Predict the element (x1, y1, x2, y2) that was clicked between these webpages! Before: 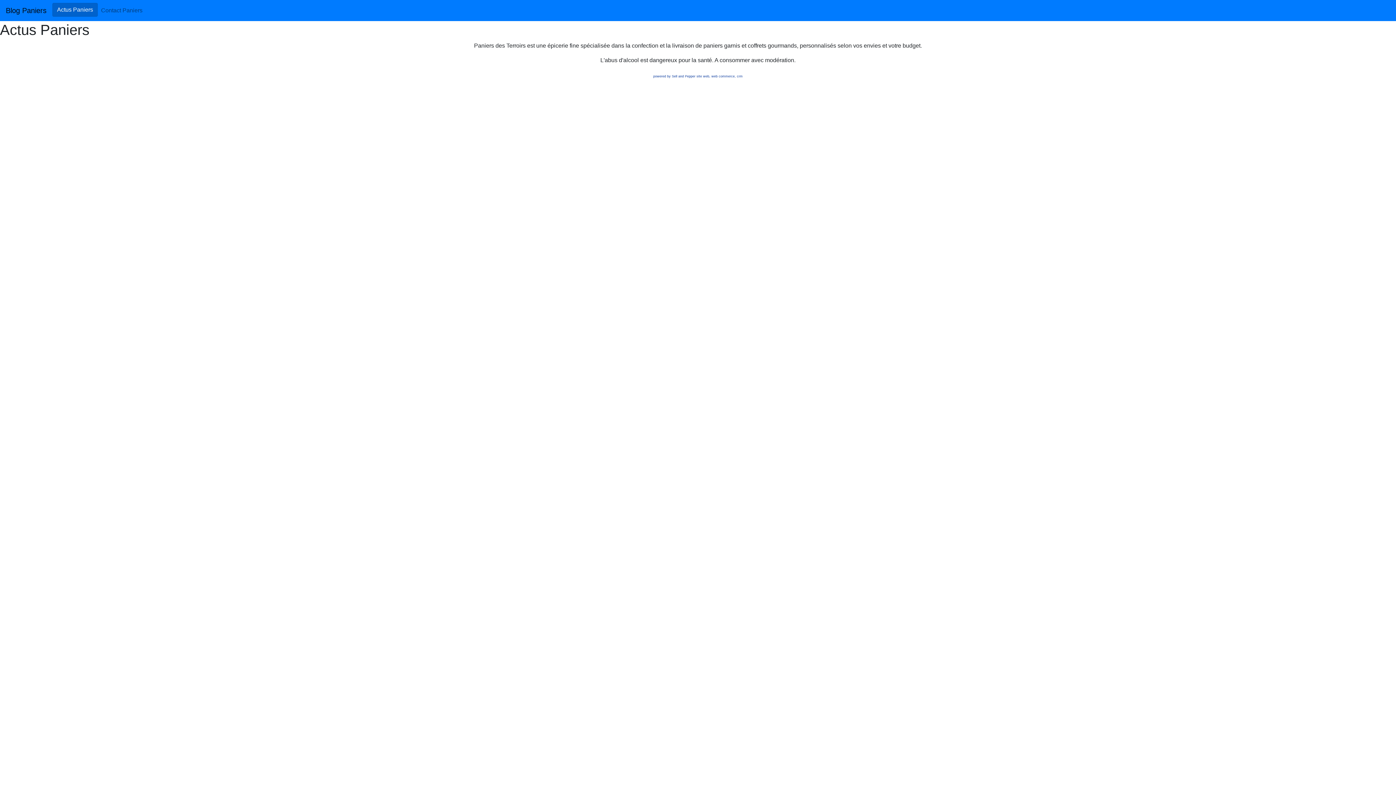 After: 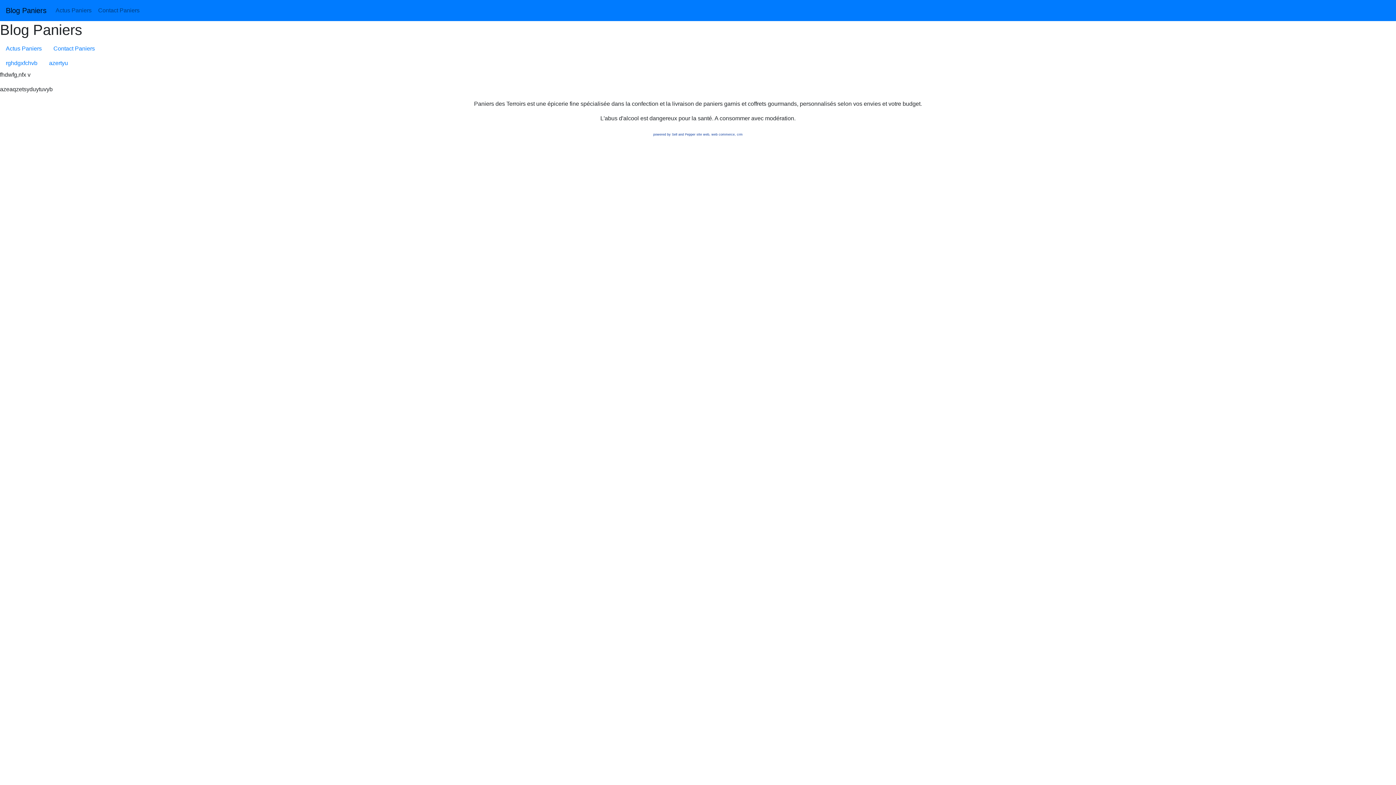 Action: bbox: (5, 3, 46, 17) label: Blog Paniers